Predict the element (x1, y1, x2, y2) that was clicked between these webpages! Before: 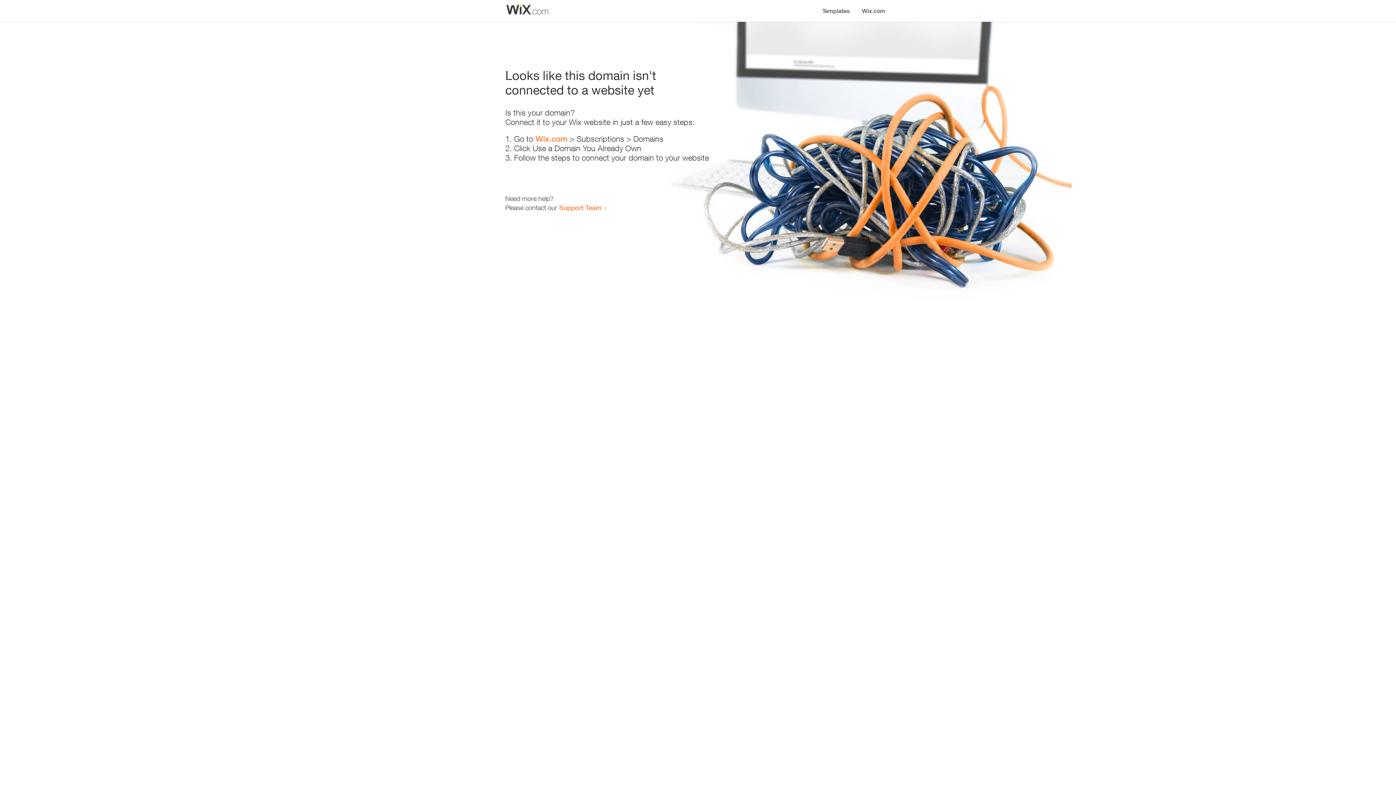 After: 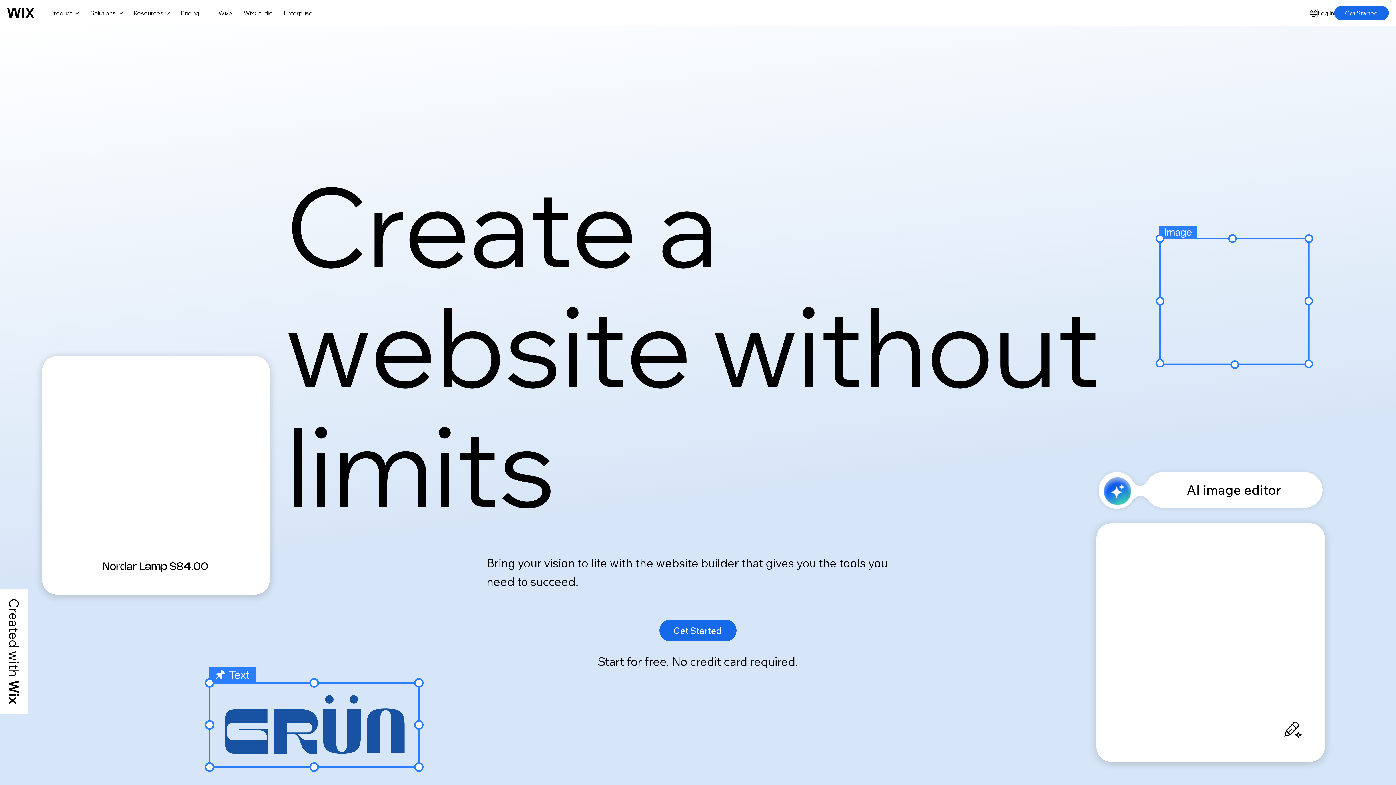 Action: label: Wix.com bbox: (856, 0, 890, 14)